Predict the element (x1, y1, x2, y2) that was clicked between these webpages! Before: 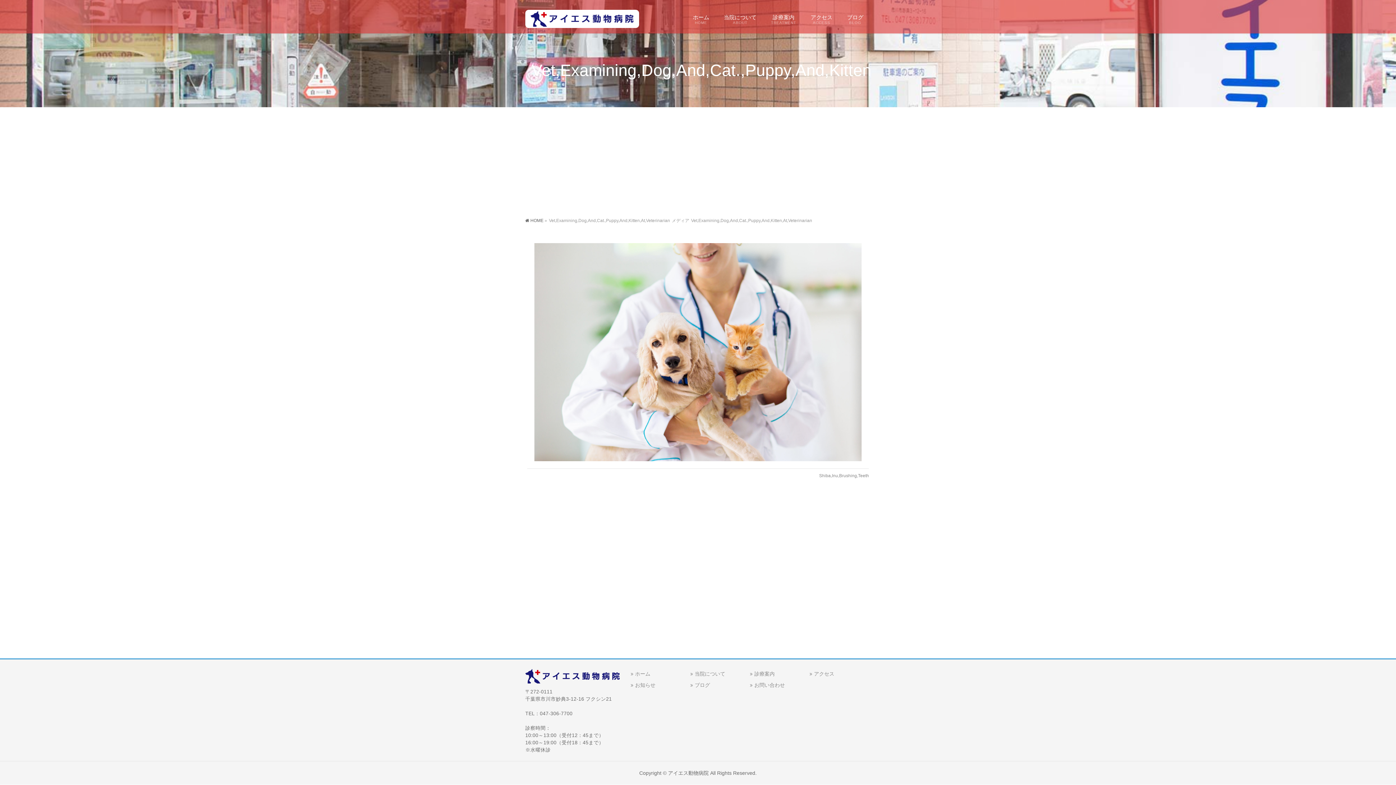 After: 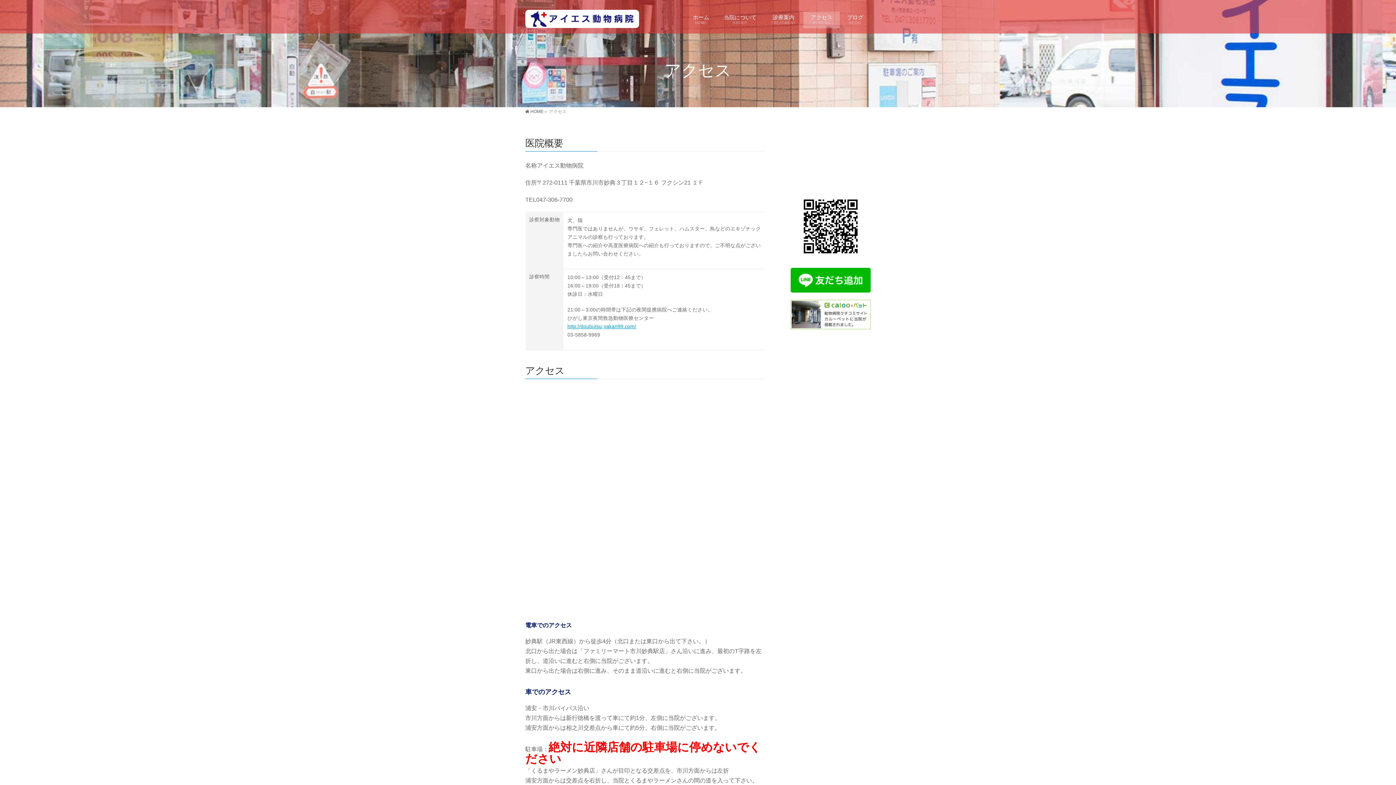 Action: bbox: (809, 670, 864, 678) label: アクセス